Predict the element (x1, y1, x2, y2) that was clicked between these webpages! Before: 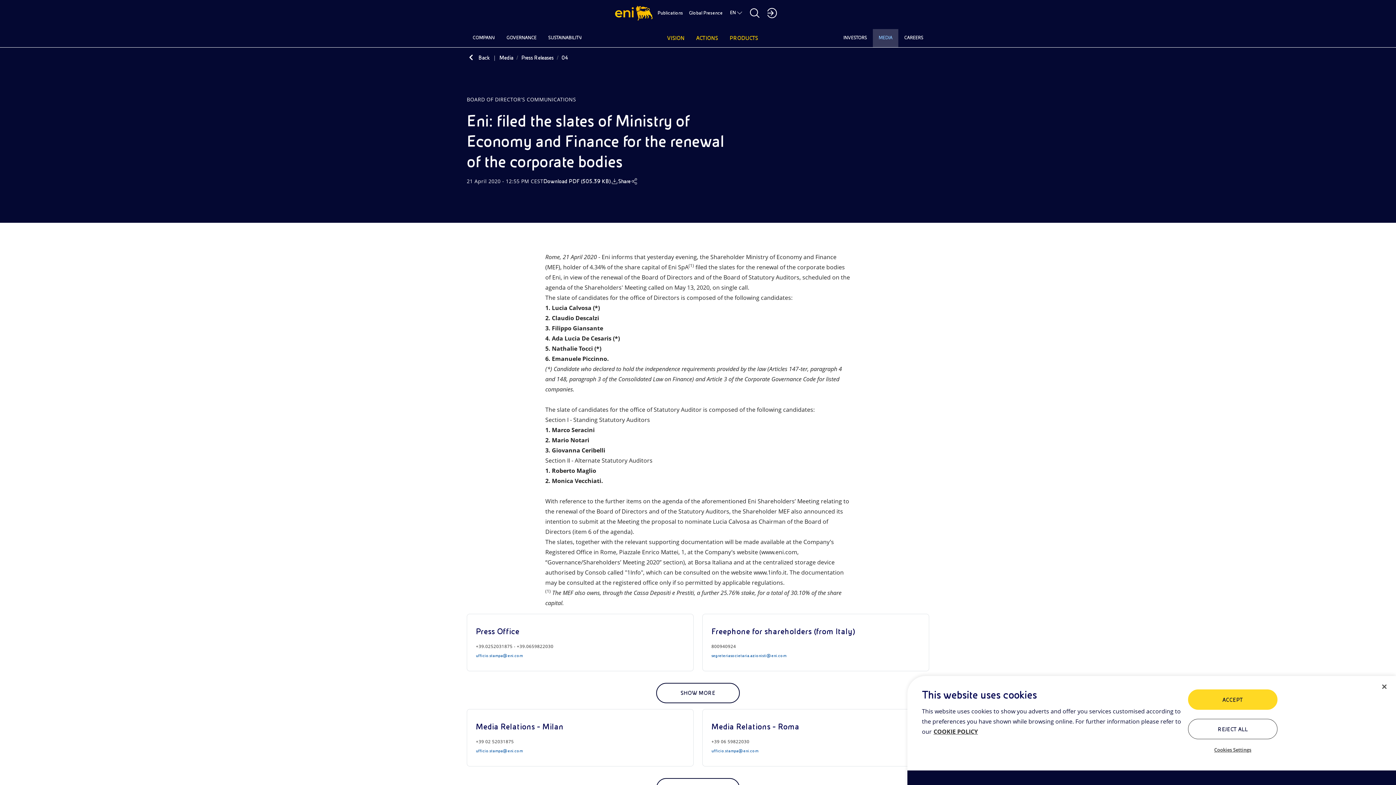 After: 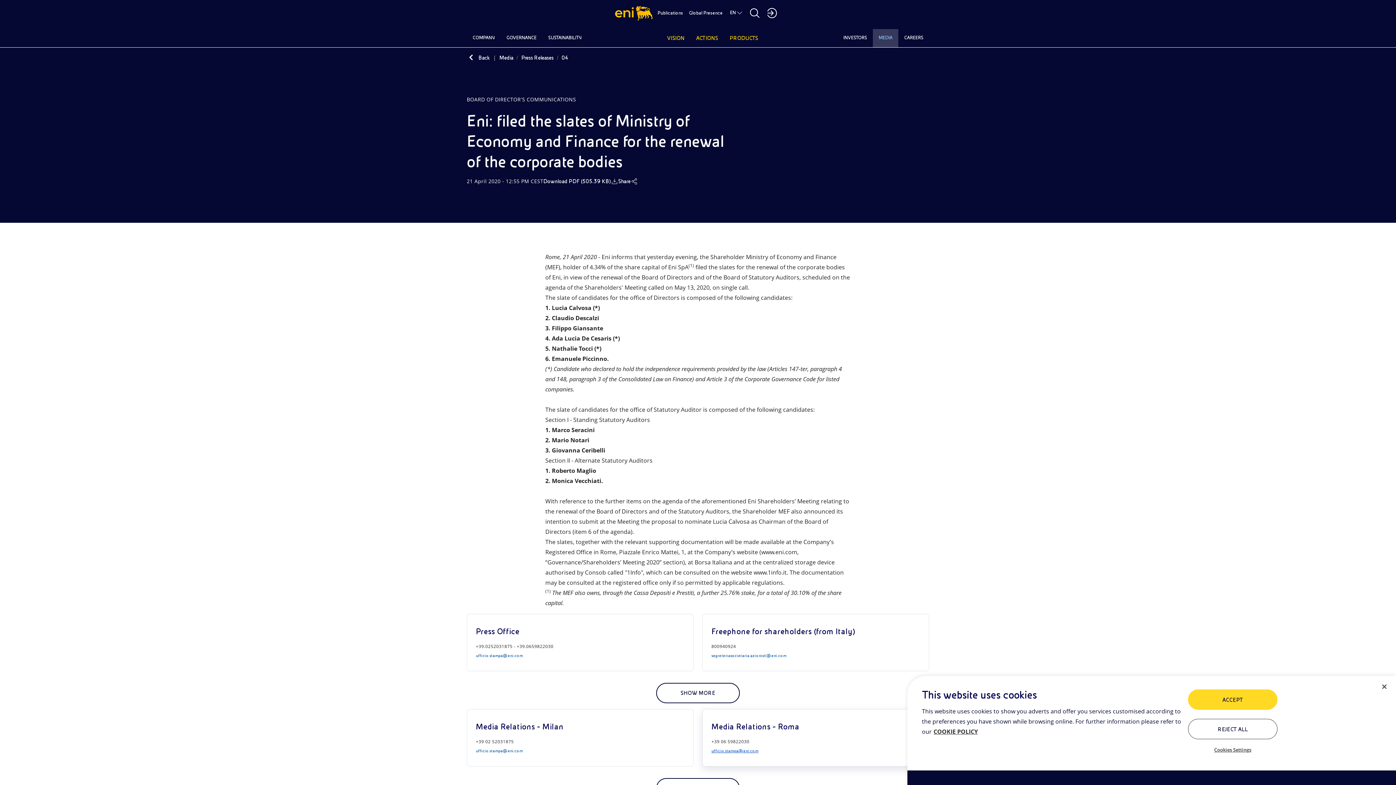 Action: label: ufficio.stampa@eni.com bbox: (711, 748, 758, 754)